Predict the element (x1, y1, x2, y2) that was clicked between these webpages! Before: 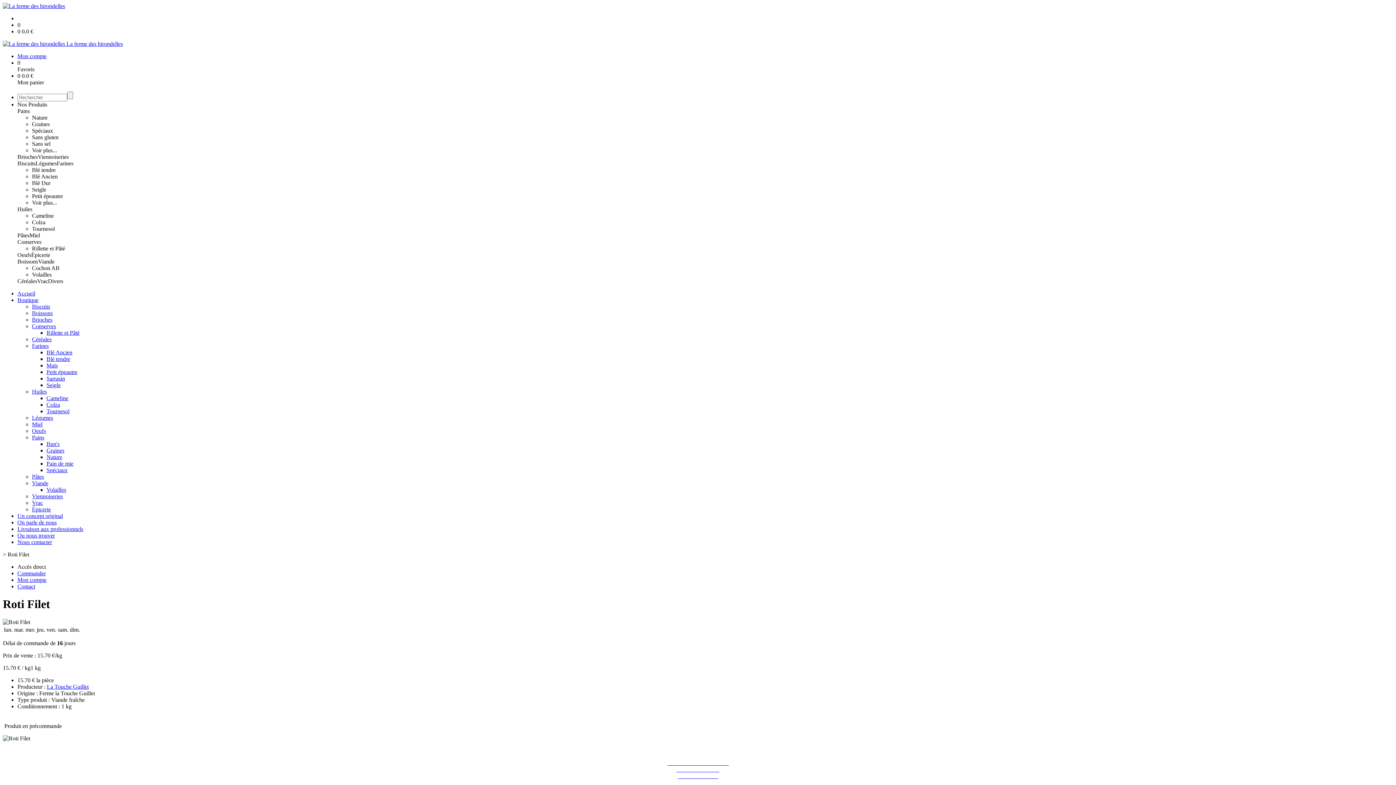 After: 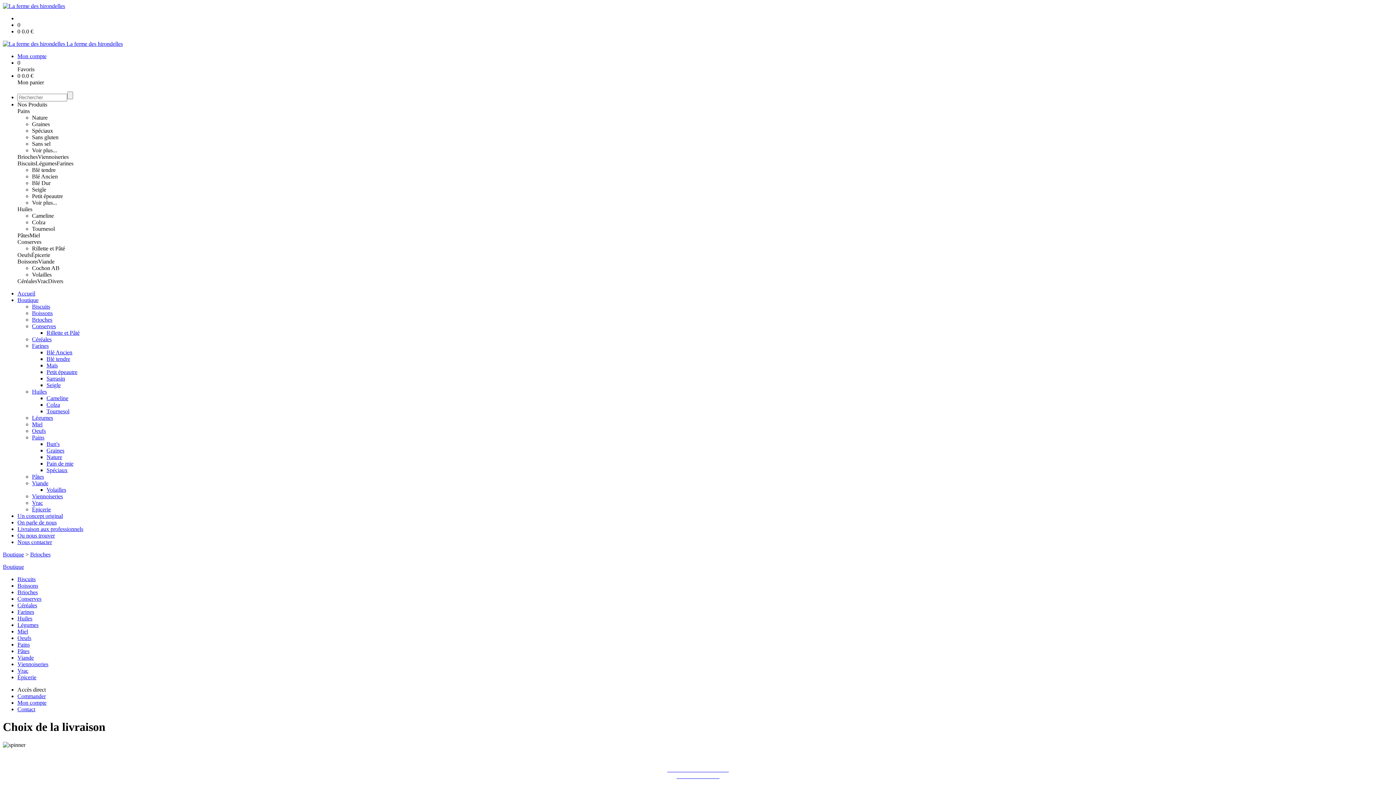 Action: label: Brioches bbox: (32, 316, 52, 322)